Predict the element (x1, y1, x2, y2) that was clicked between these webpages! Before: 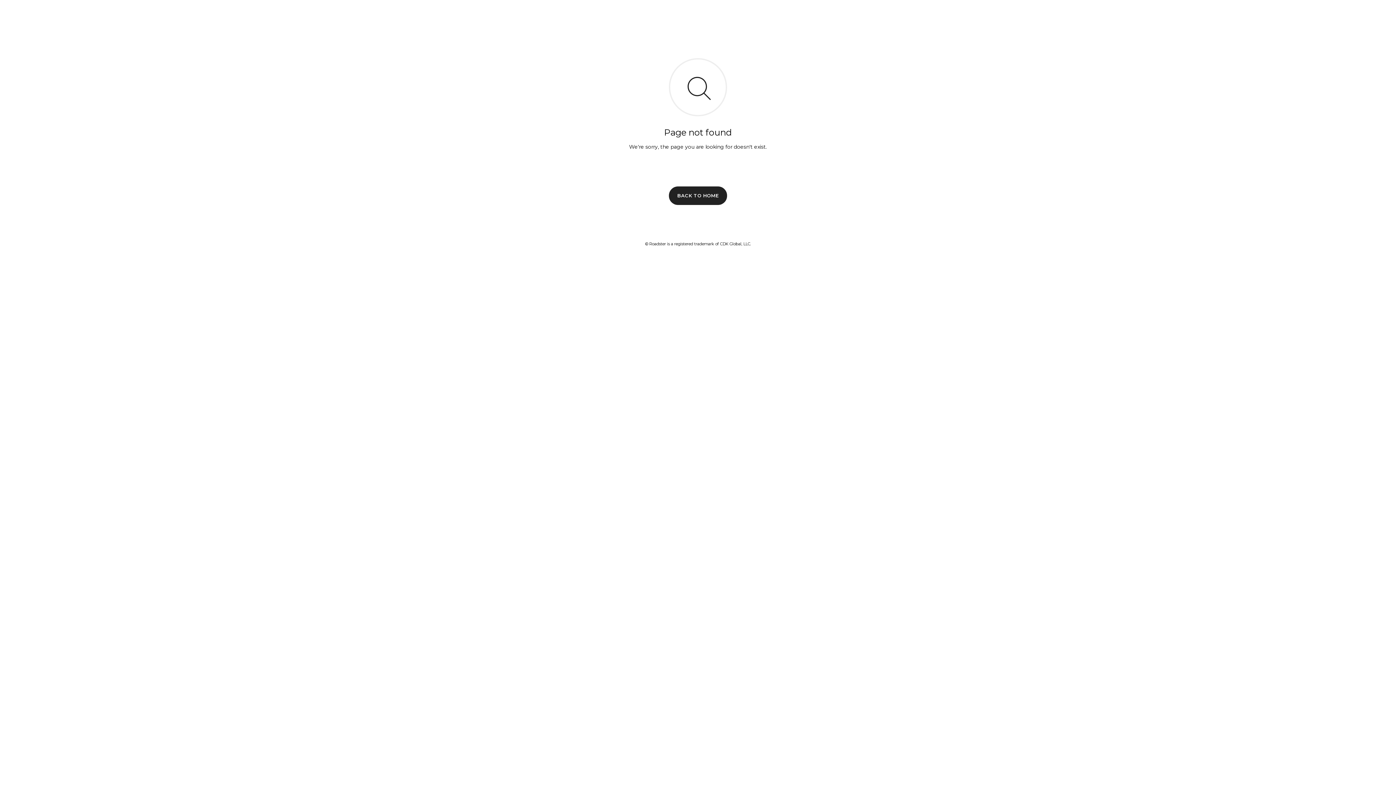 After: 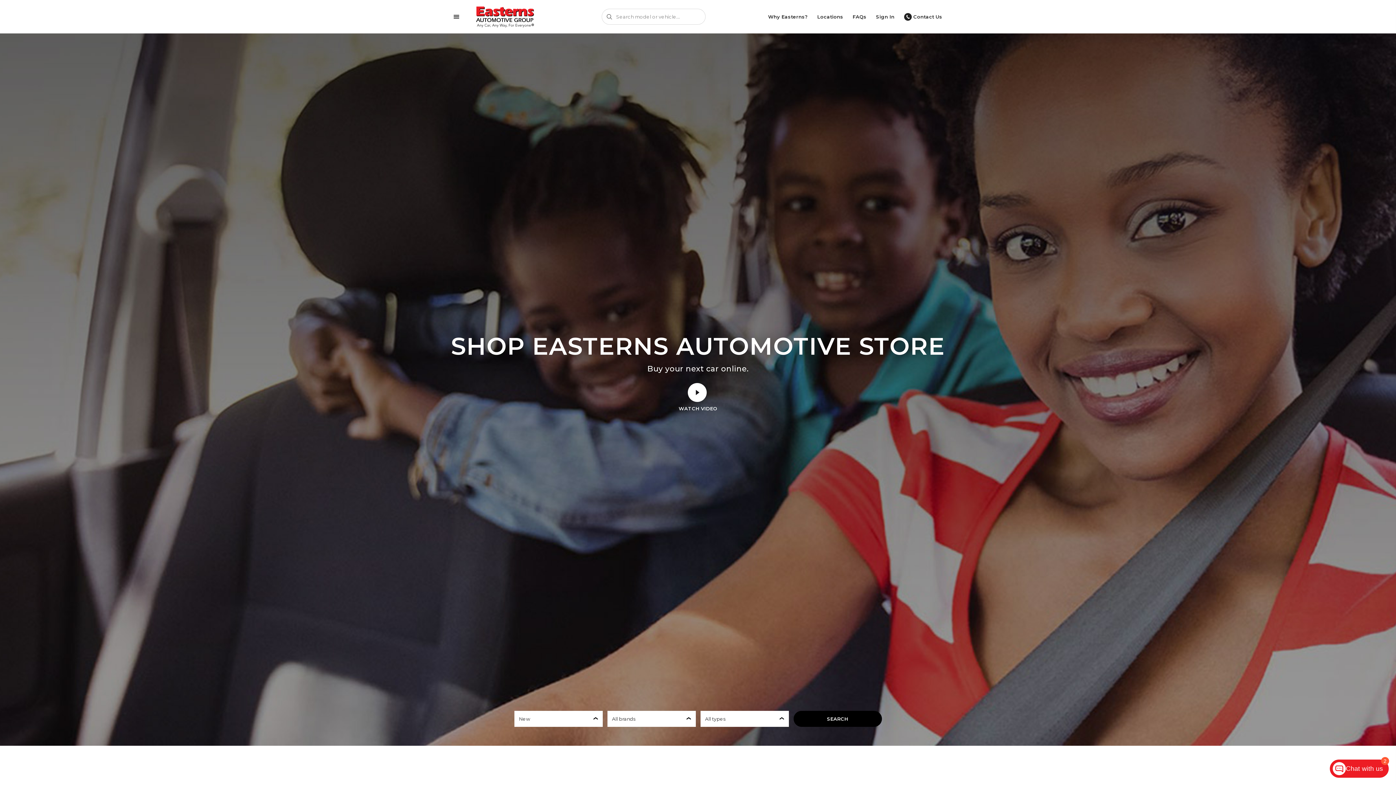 Action: bbox: (669, 186, 727, 204) label: BACK TO HOME